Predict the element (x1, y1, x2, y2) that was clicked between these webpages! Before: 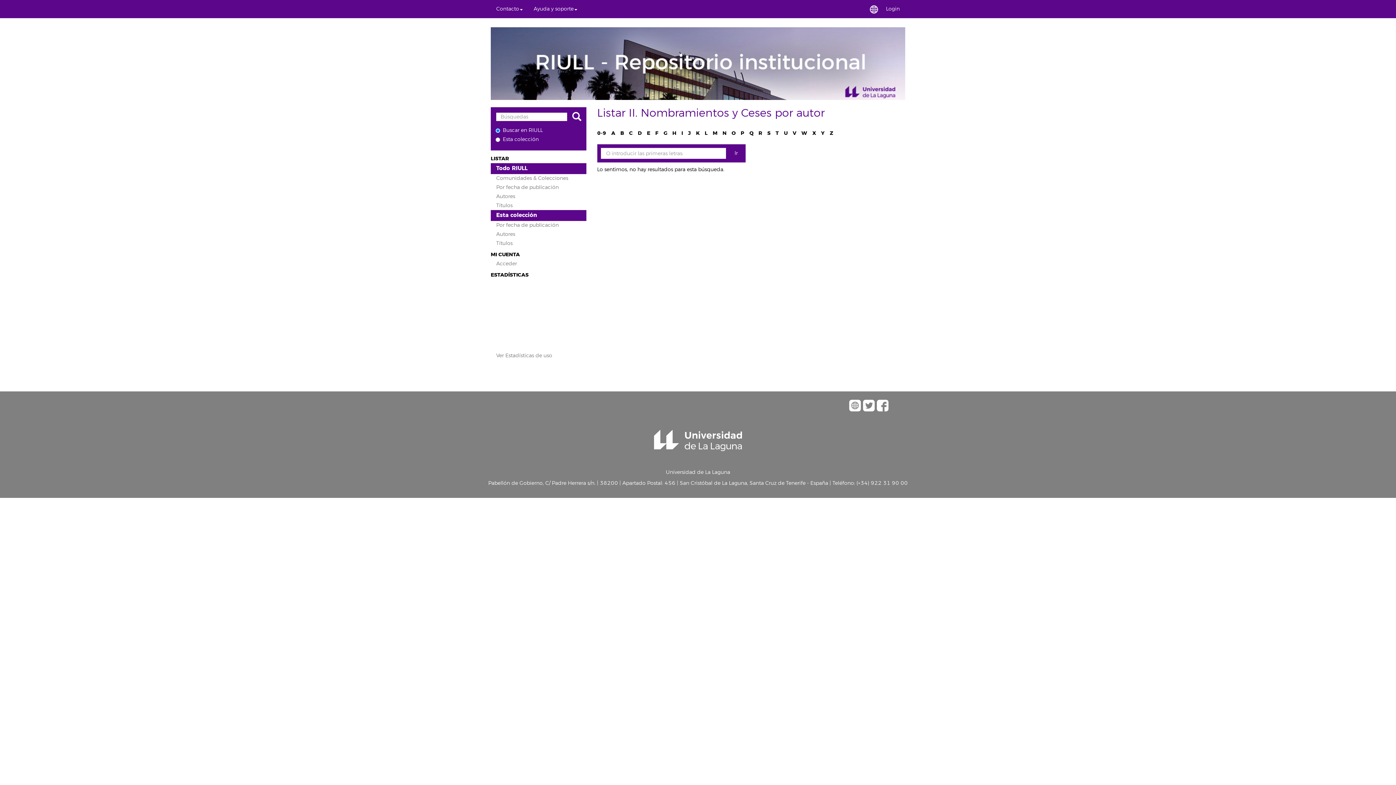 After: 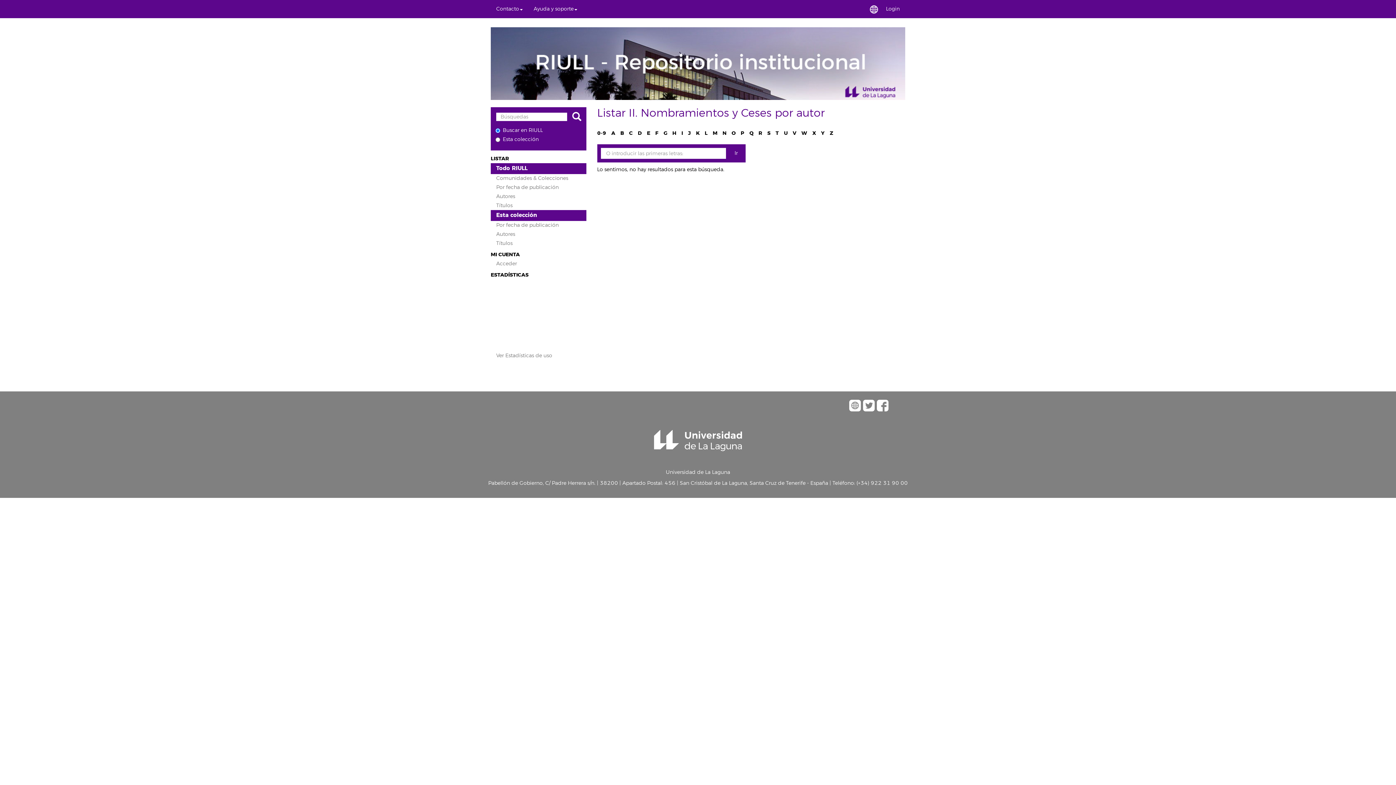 Action: label: K bbox: (696, 129, 699, 136)